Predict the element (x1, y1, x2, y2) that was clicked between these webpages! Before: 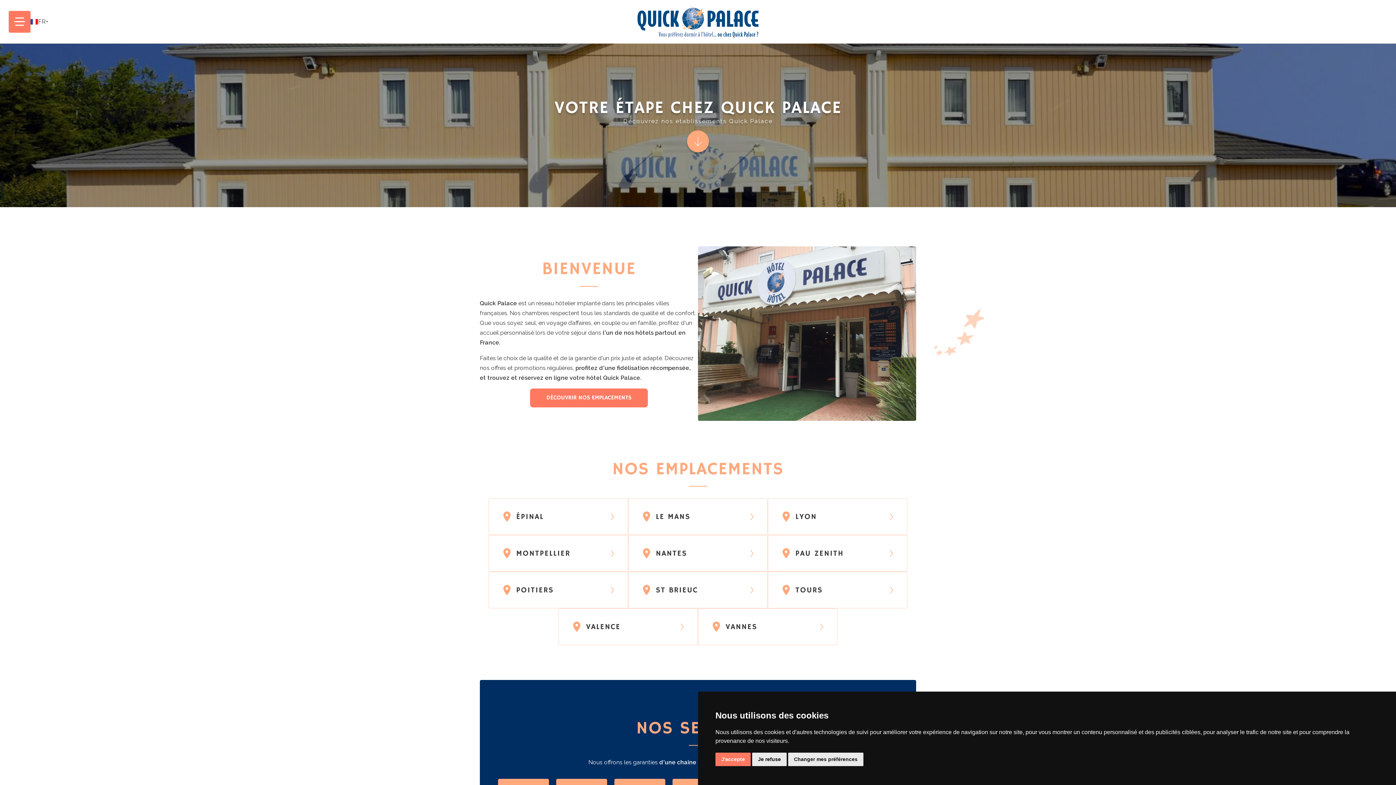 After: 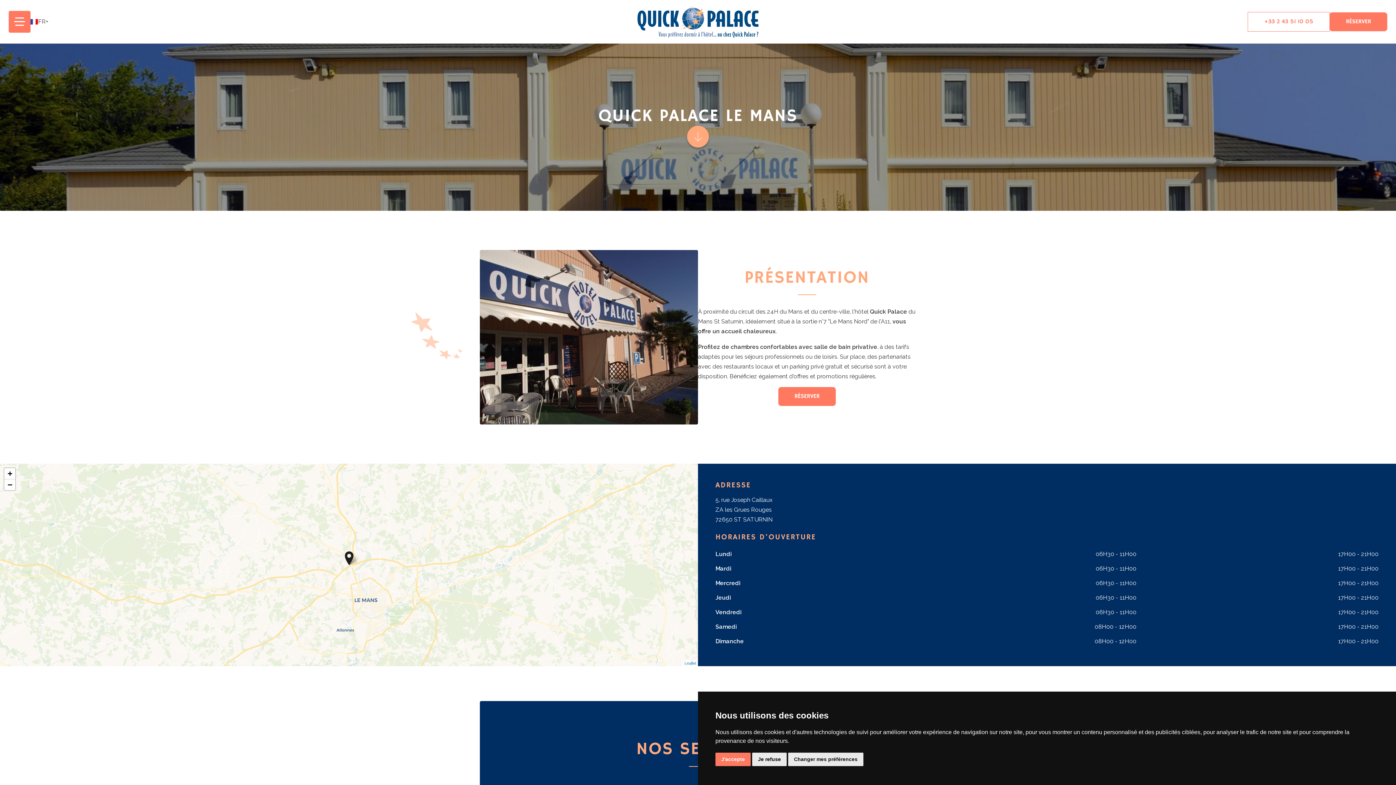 Action: bbox: (628, 498, 767, 535) label: LE MANS